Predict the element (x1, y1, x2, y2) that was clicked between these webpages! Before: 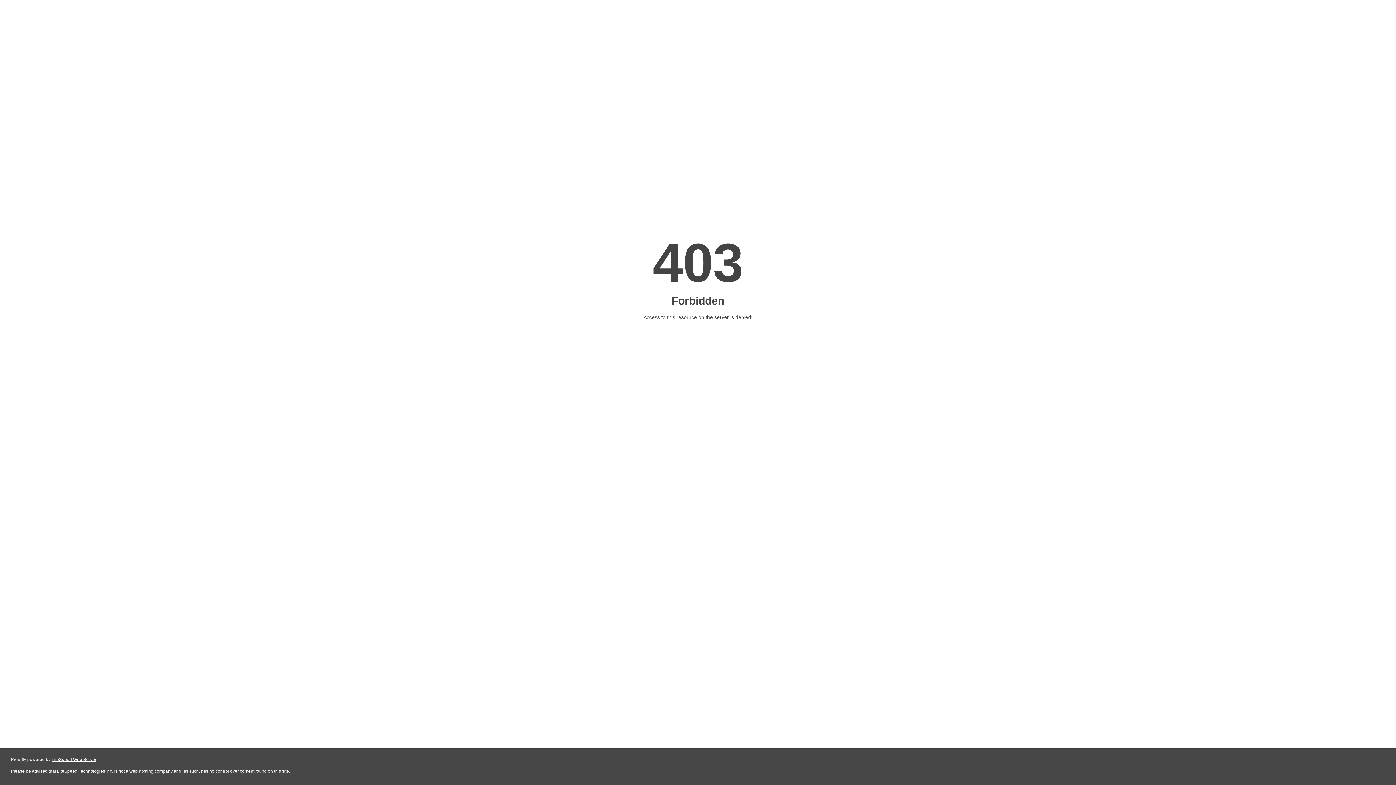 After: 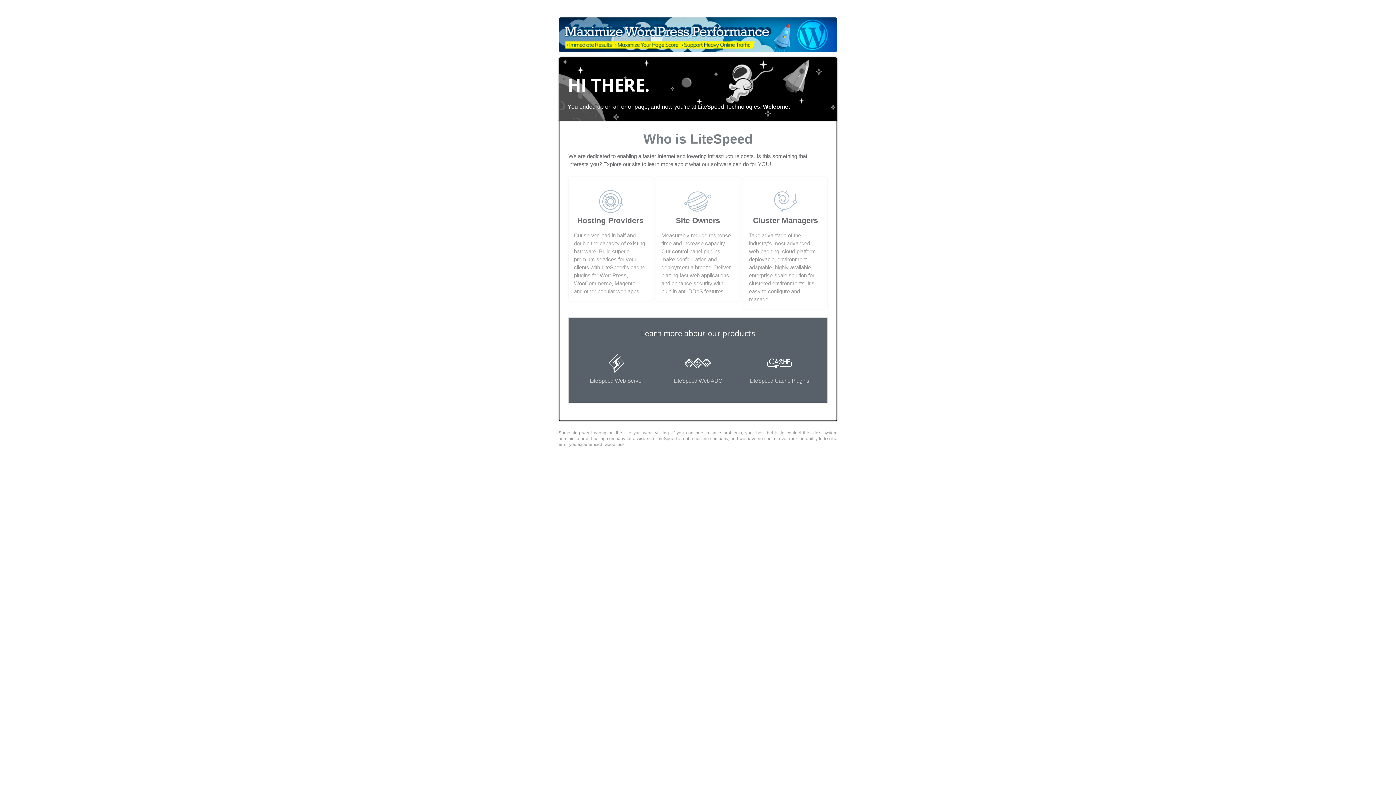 Action: bbox: (51, 757, 96, 762) label: LiteSpeed Web Server